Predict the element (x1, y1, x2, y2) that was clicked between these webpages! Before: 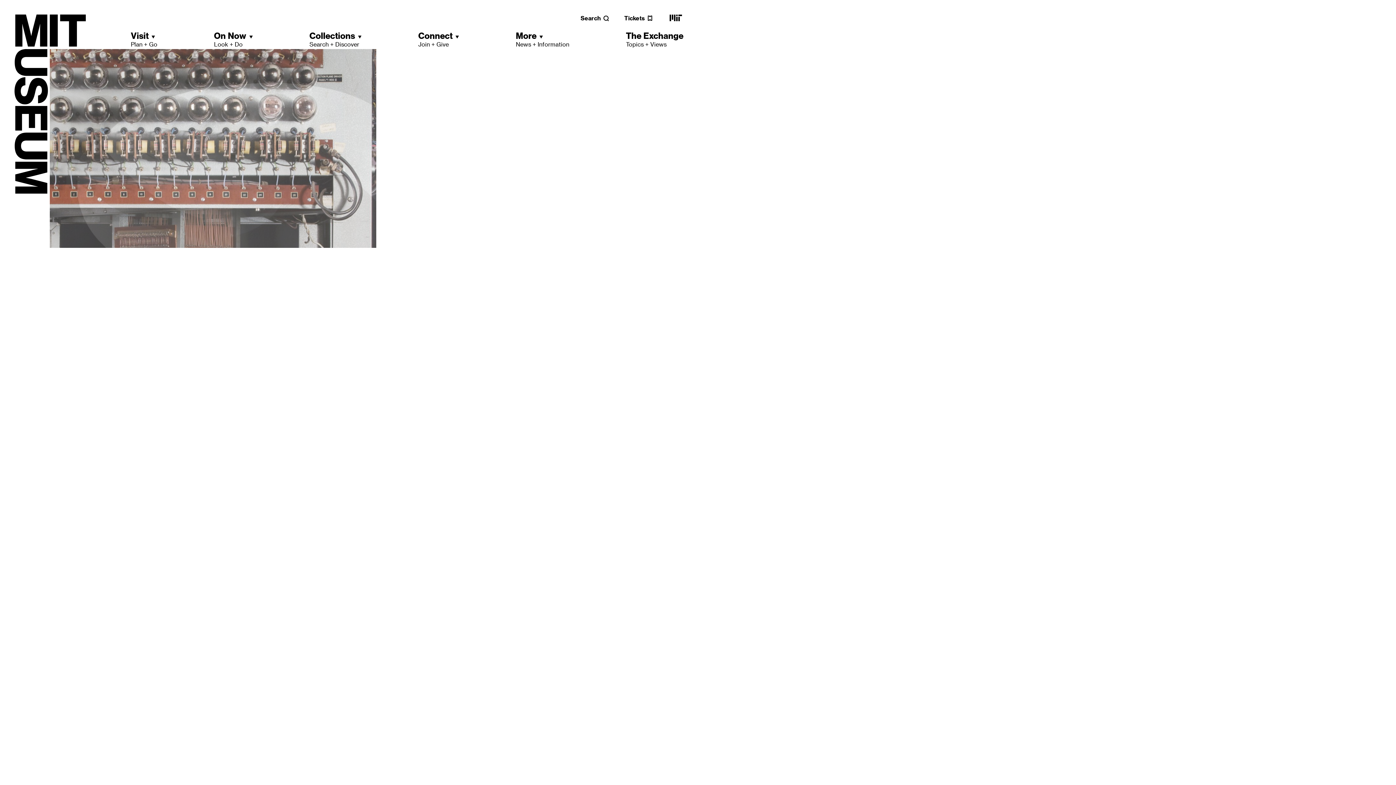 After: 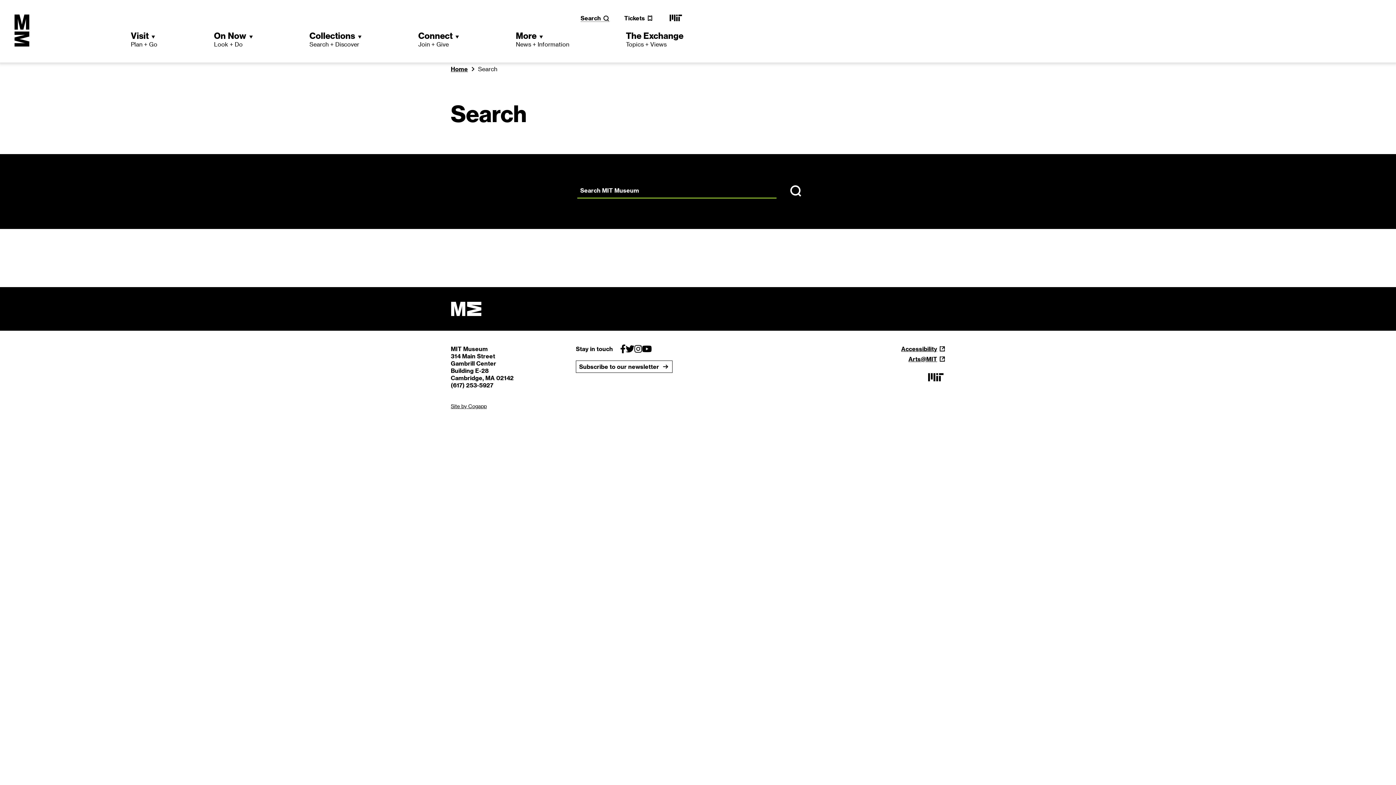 Action: bbox: (580, 14, 609, 21) label: Search